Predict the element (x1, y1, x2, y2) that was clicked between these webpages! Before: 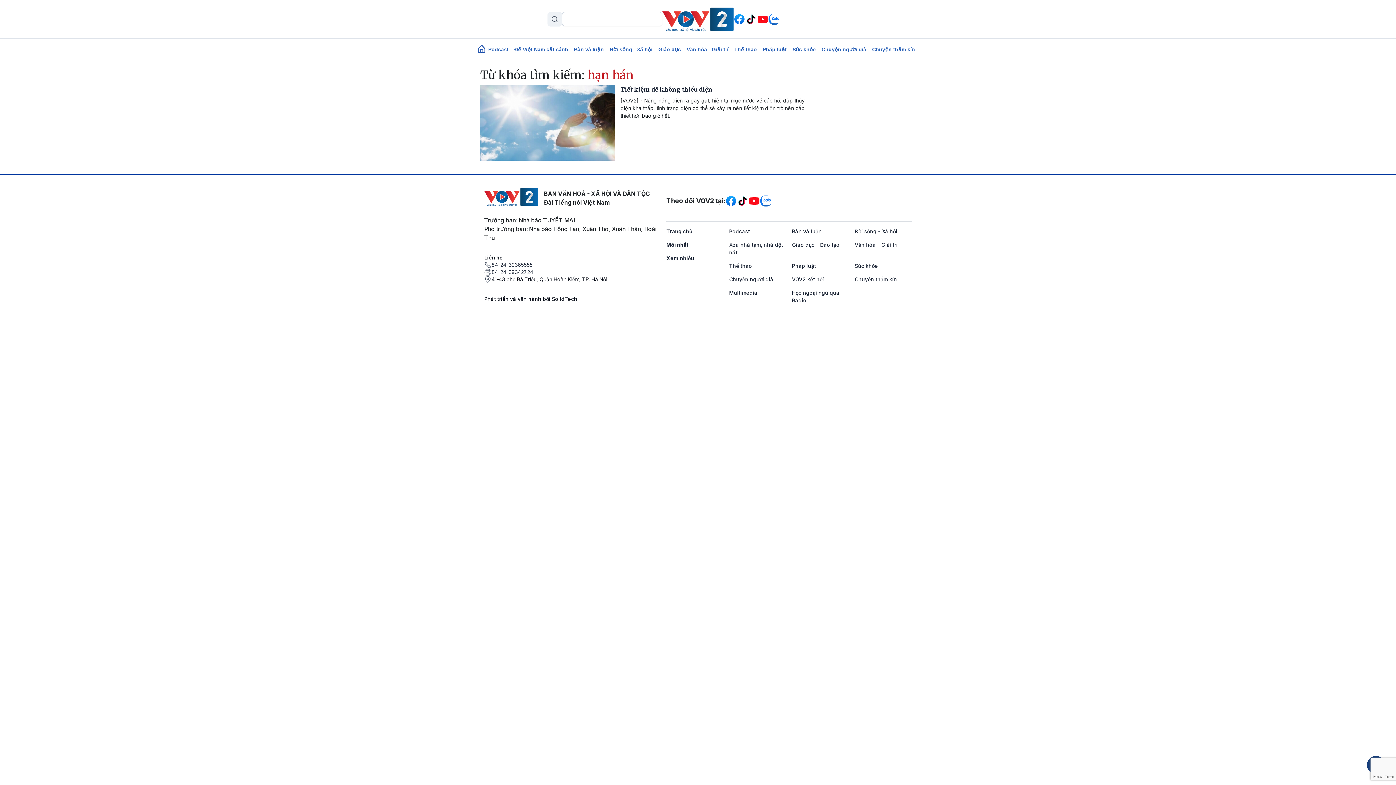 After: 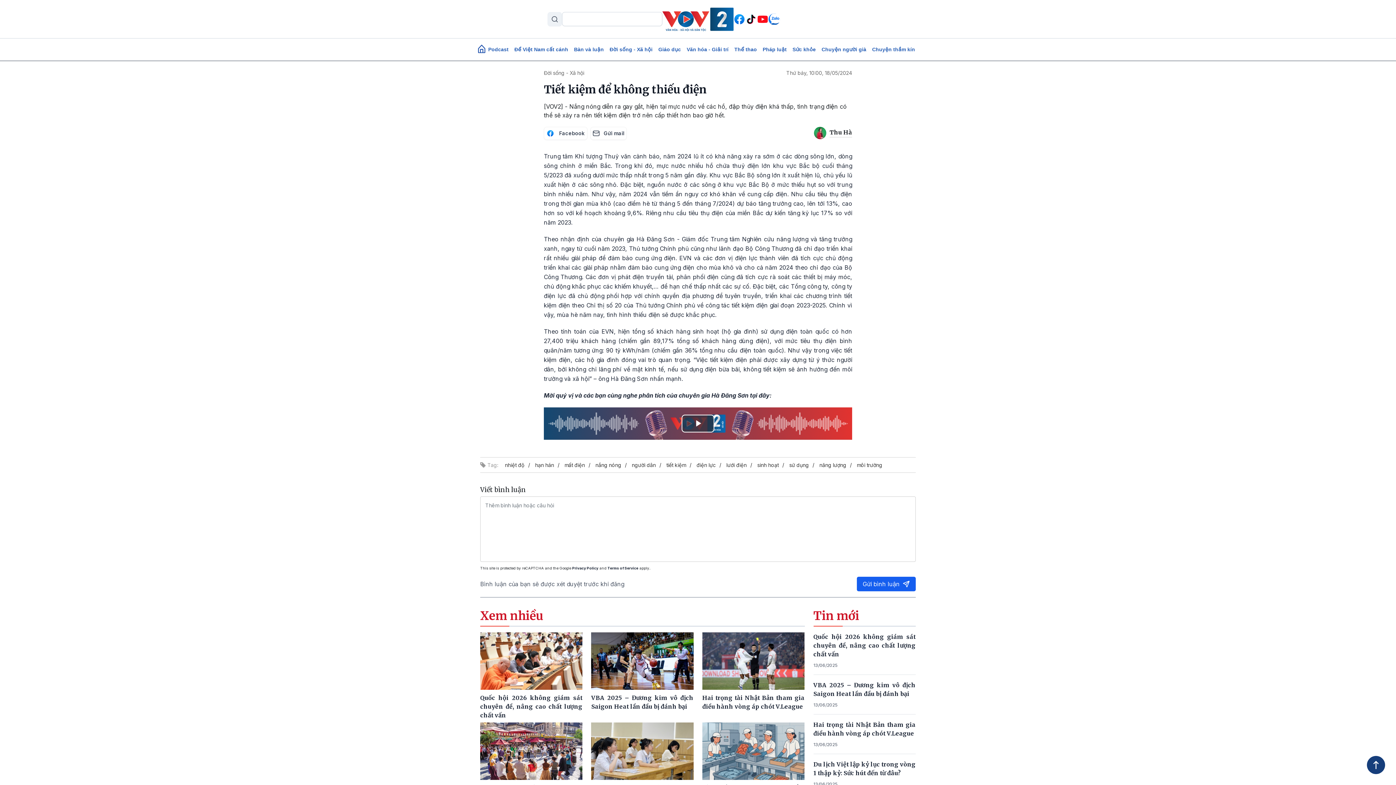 Action: bbox: (620, 85, 712, 93) label: Tiết kiệm để không thiếu điện